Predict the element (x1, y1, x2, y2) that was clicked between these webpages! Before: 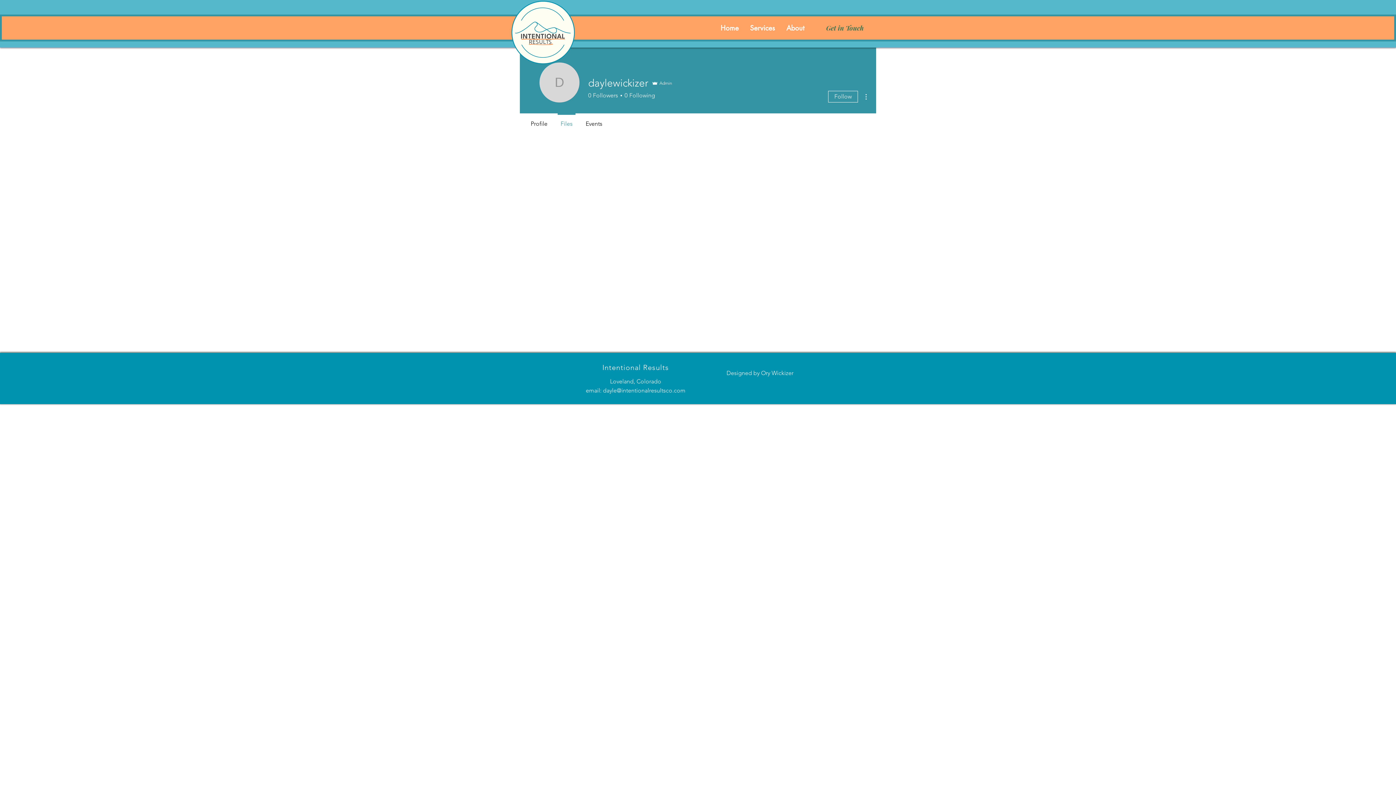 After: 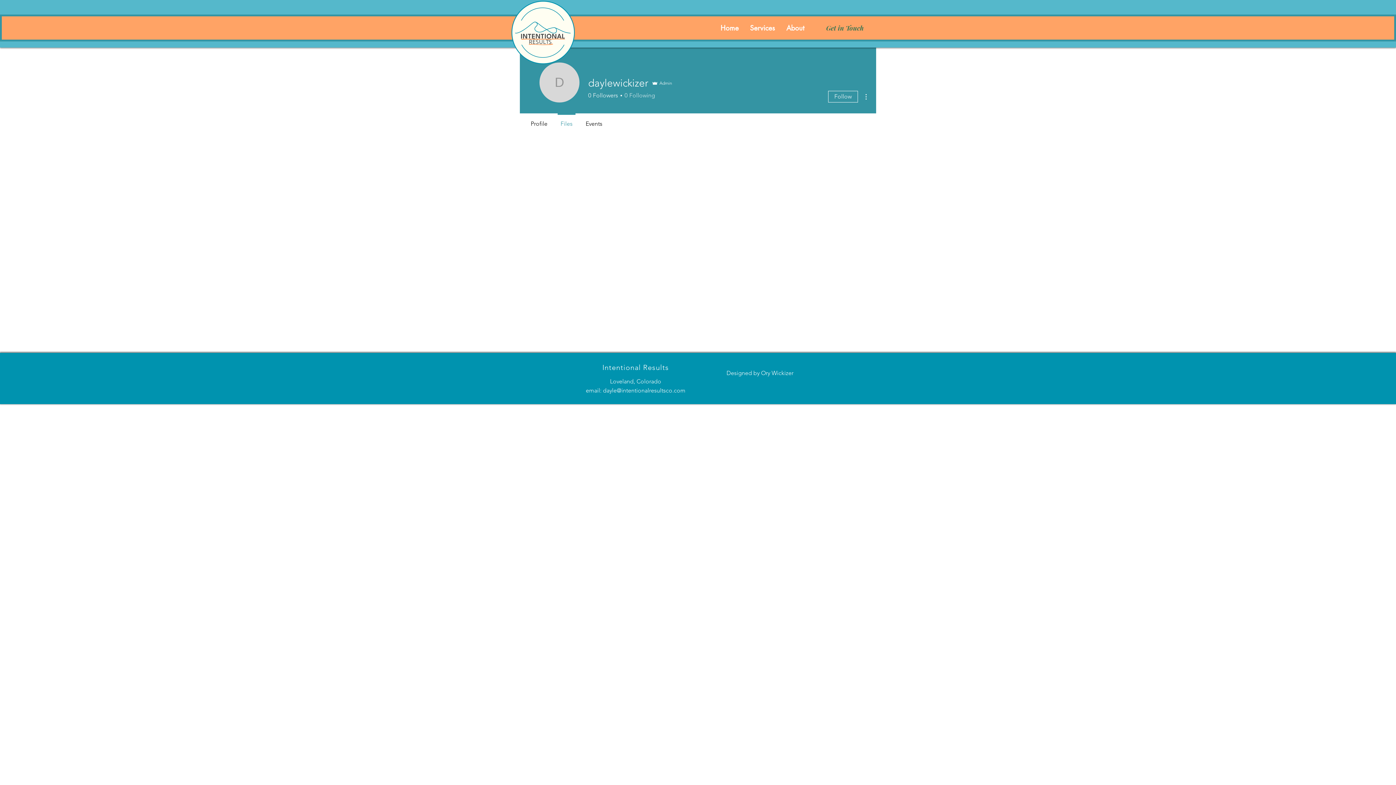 Action: bbox: (622, 91, 655, 99) label: 0
Following